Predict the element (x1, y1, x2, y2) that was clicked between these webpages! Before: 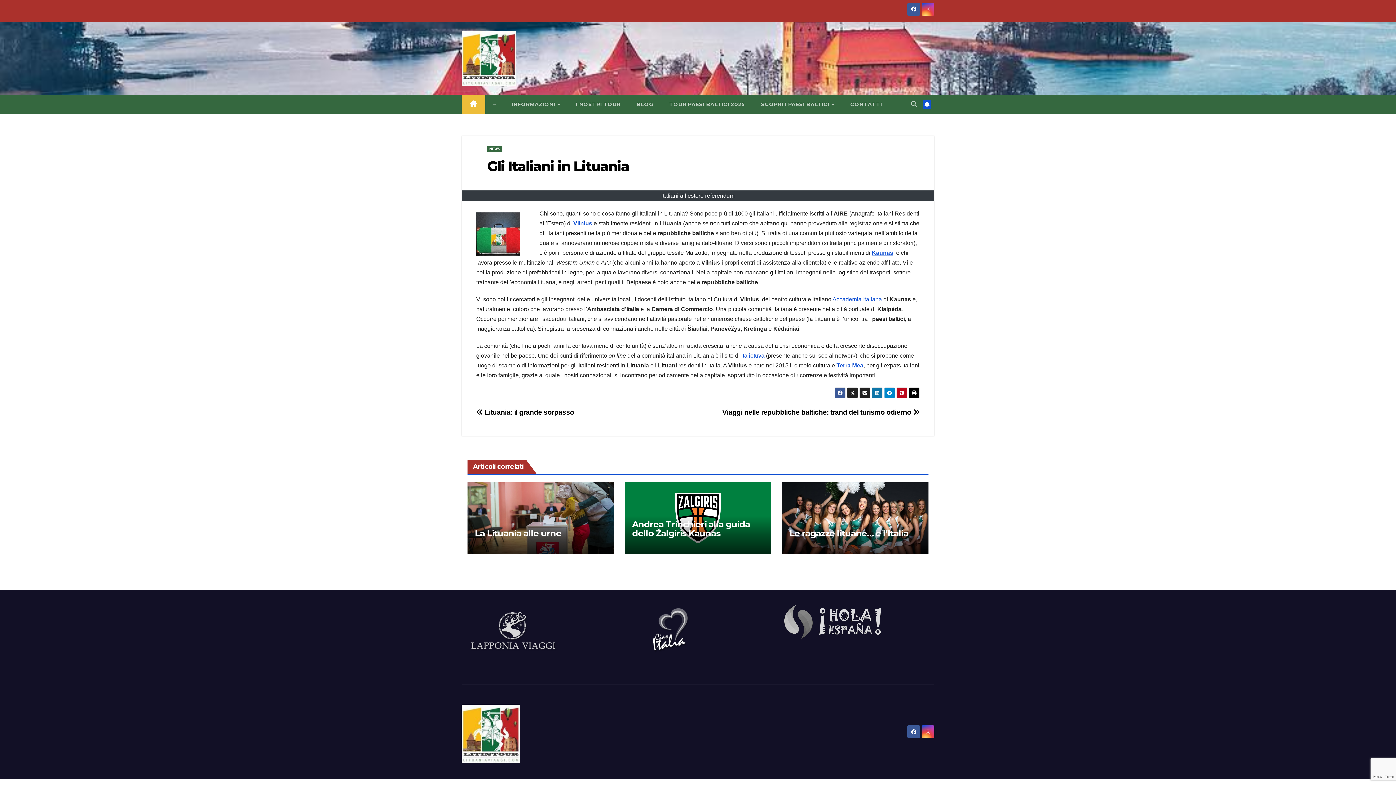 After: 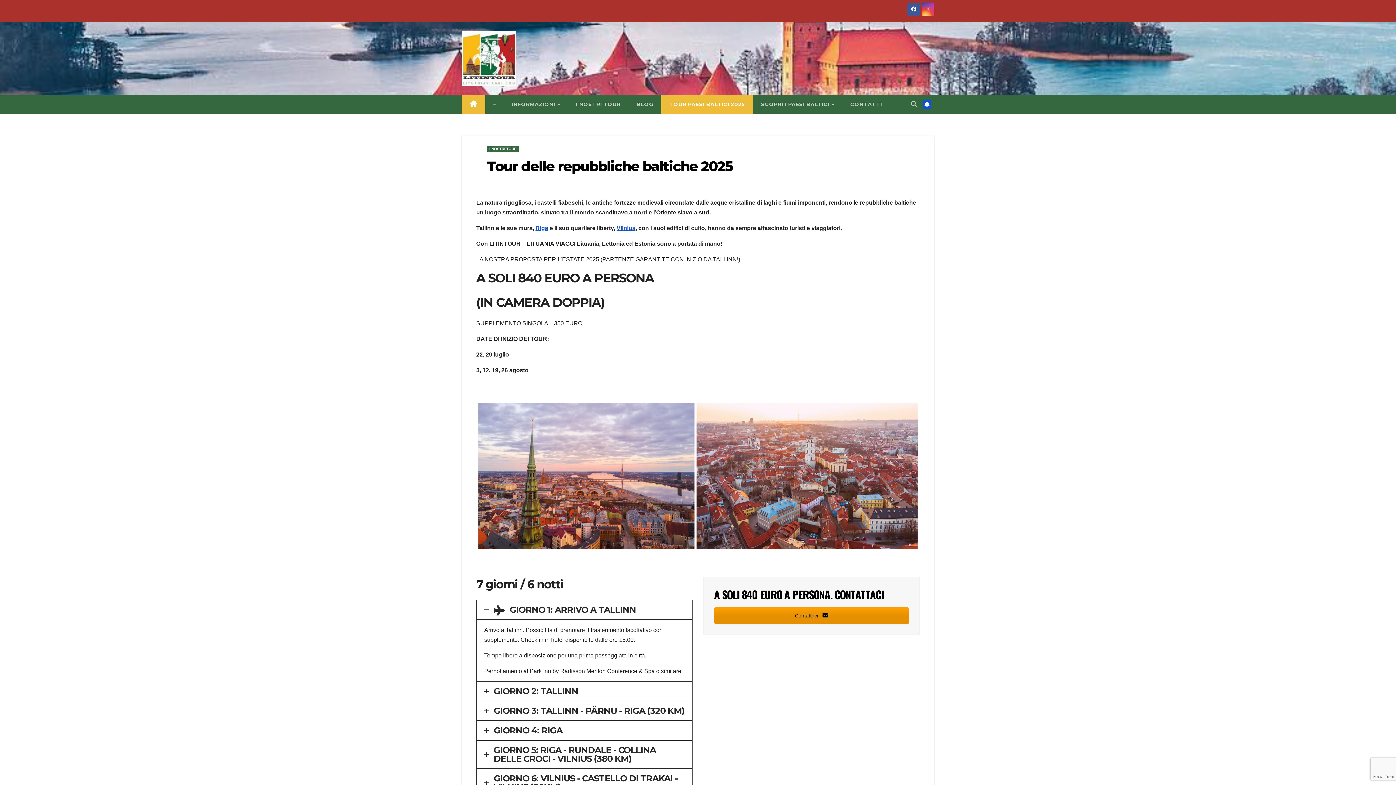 Action: bbox: (661, 94, 753, 113) label: TOUR PAESI BALTICI 2025